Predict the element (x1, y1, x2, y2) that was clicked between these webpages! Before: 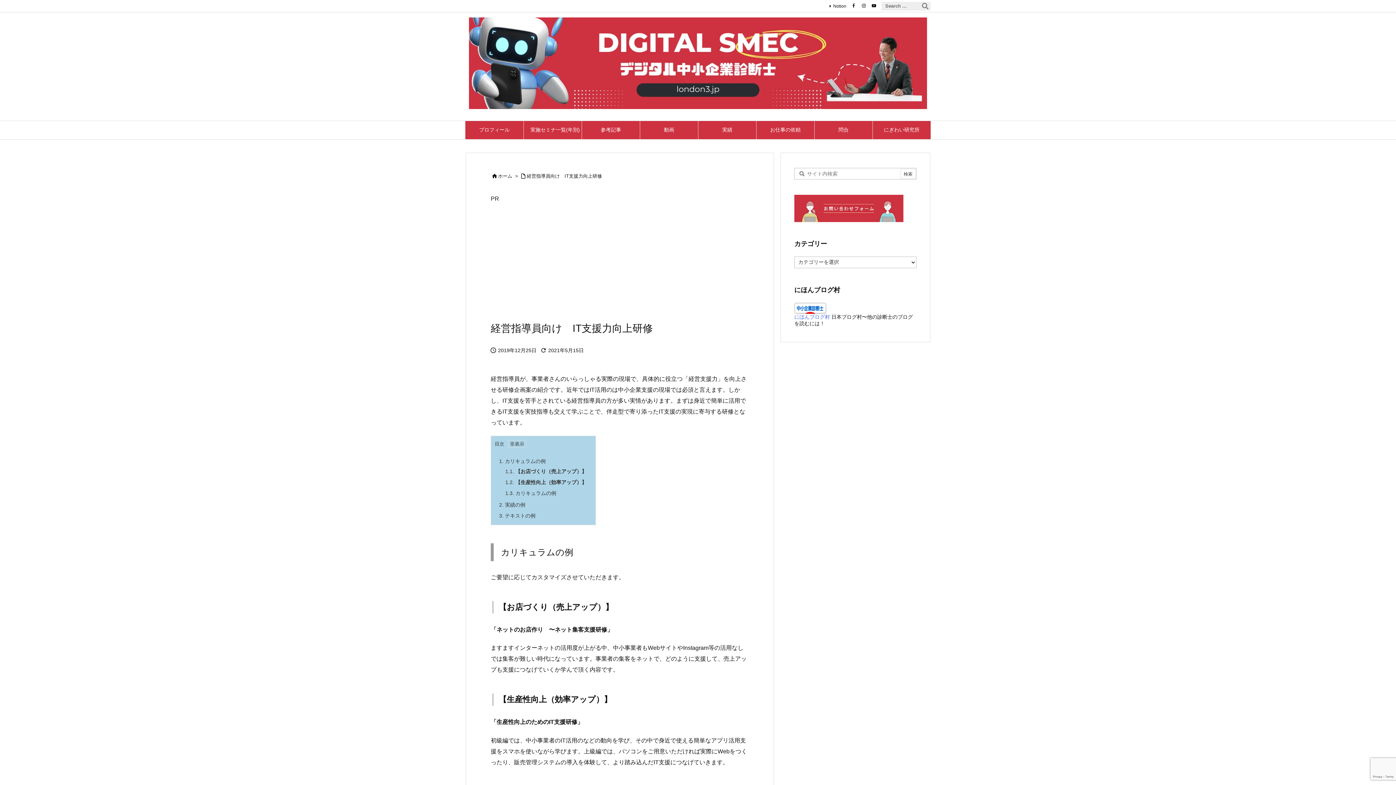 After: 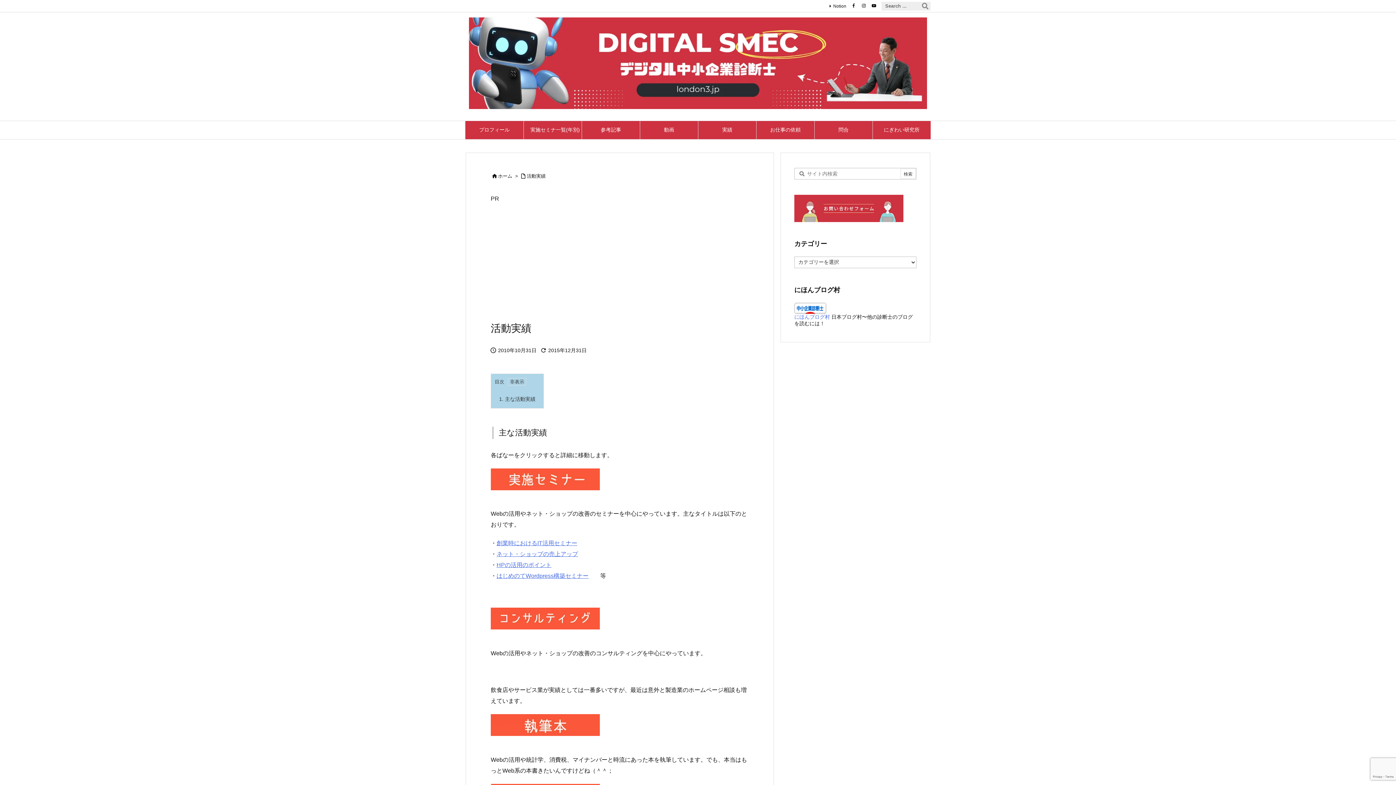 Action: bbox: (698, 121, 756, 139) label: 実績